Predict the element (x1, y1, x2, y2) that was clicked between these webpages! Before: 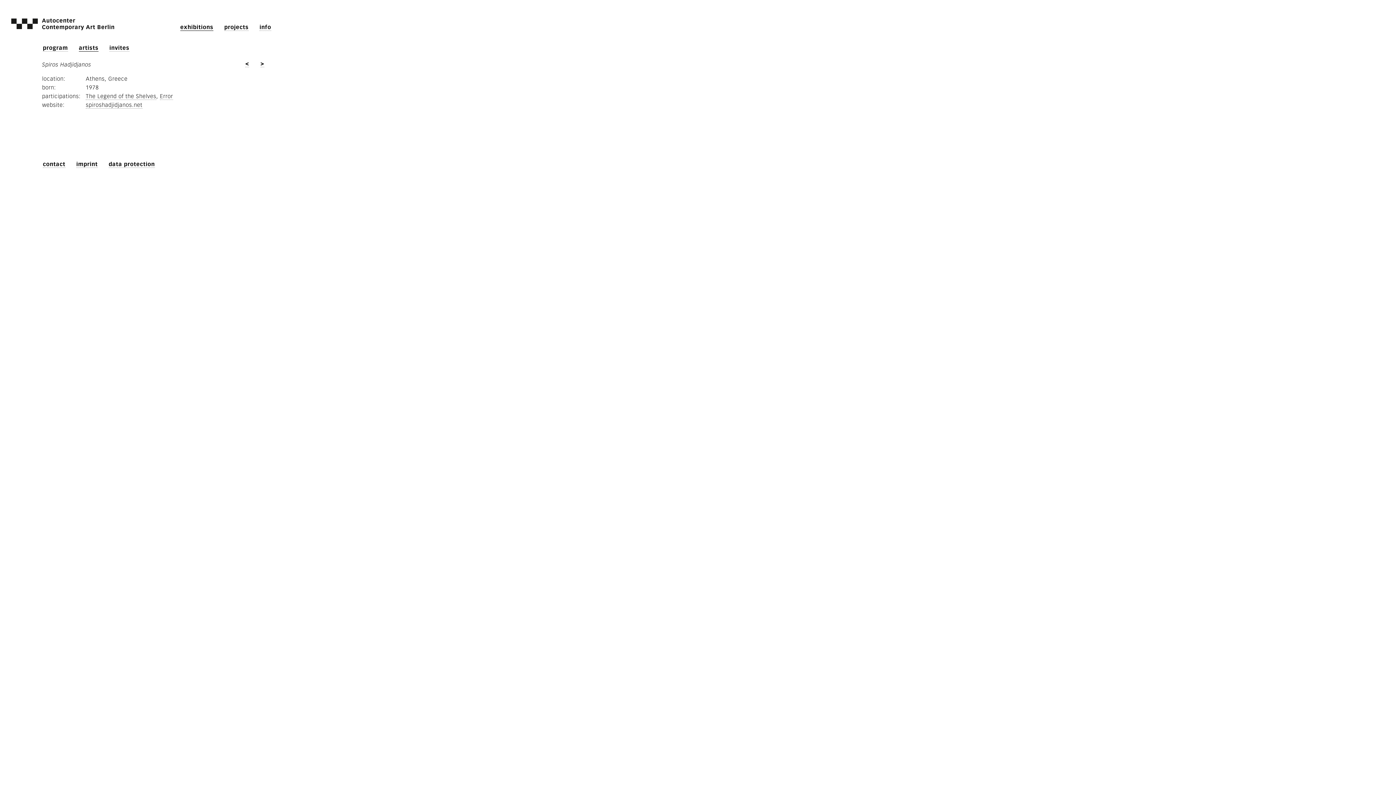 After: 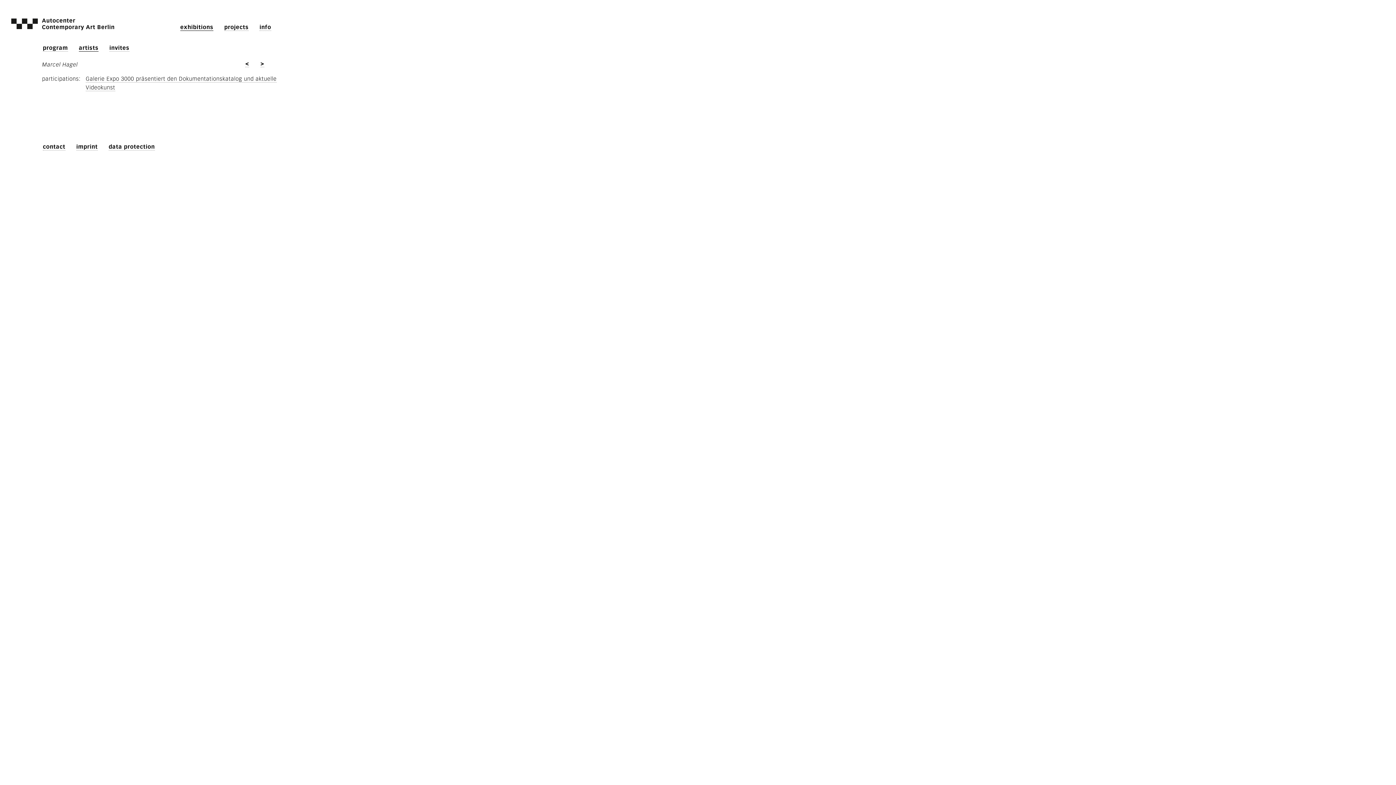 Action: label: > bbox: (260, 60, 264, 67)